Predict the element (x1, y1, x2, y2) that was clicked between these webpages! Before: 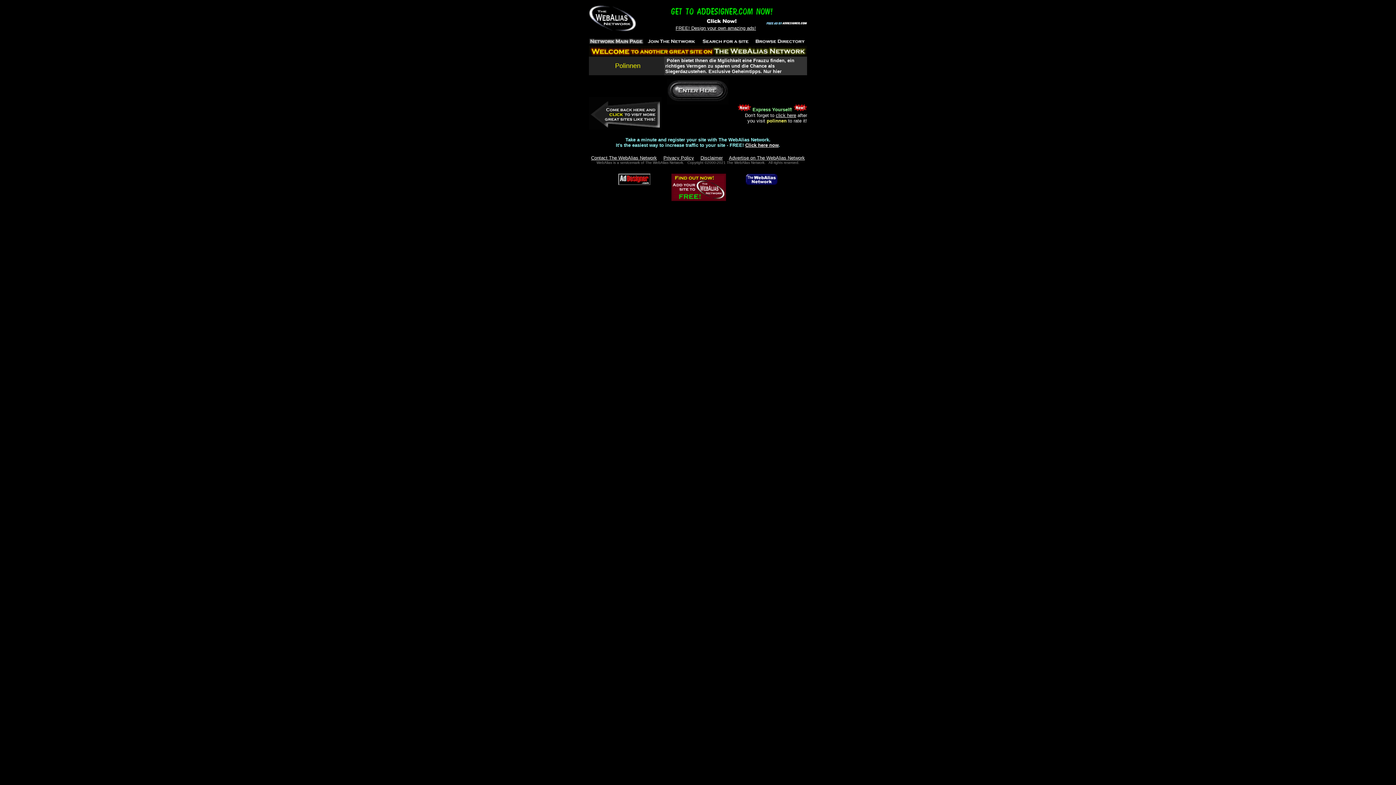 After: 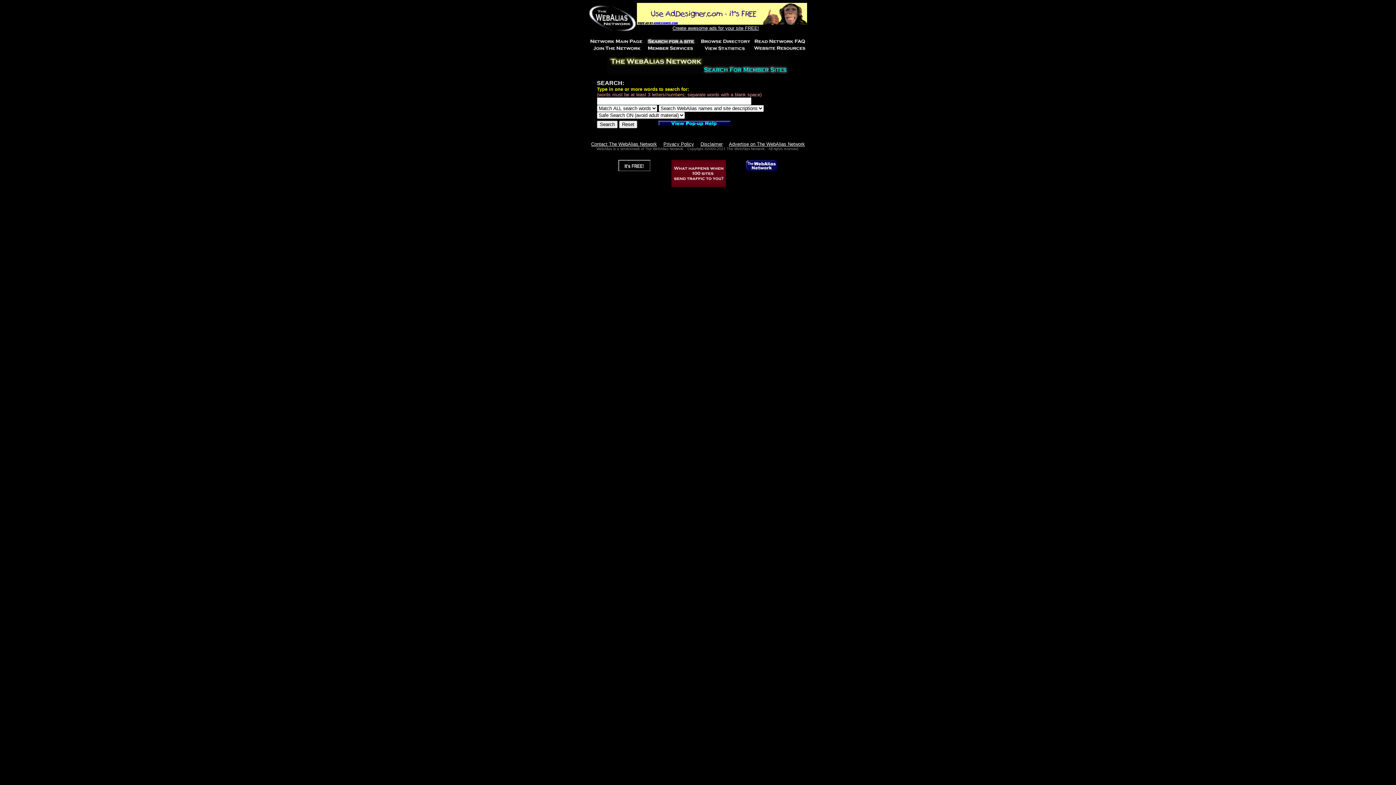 Action: bbox: (698, 38, 752, 45)